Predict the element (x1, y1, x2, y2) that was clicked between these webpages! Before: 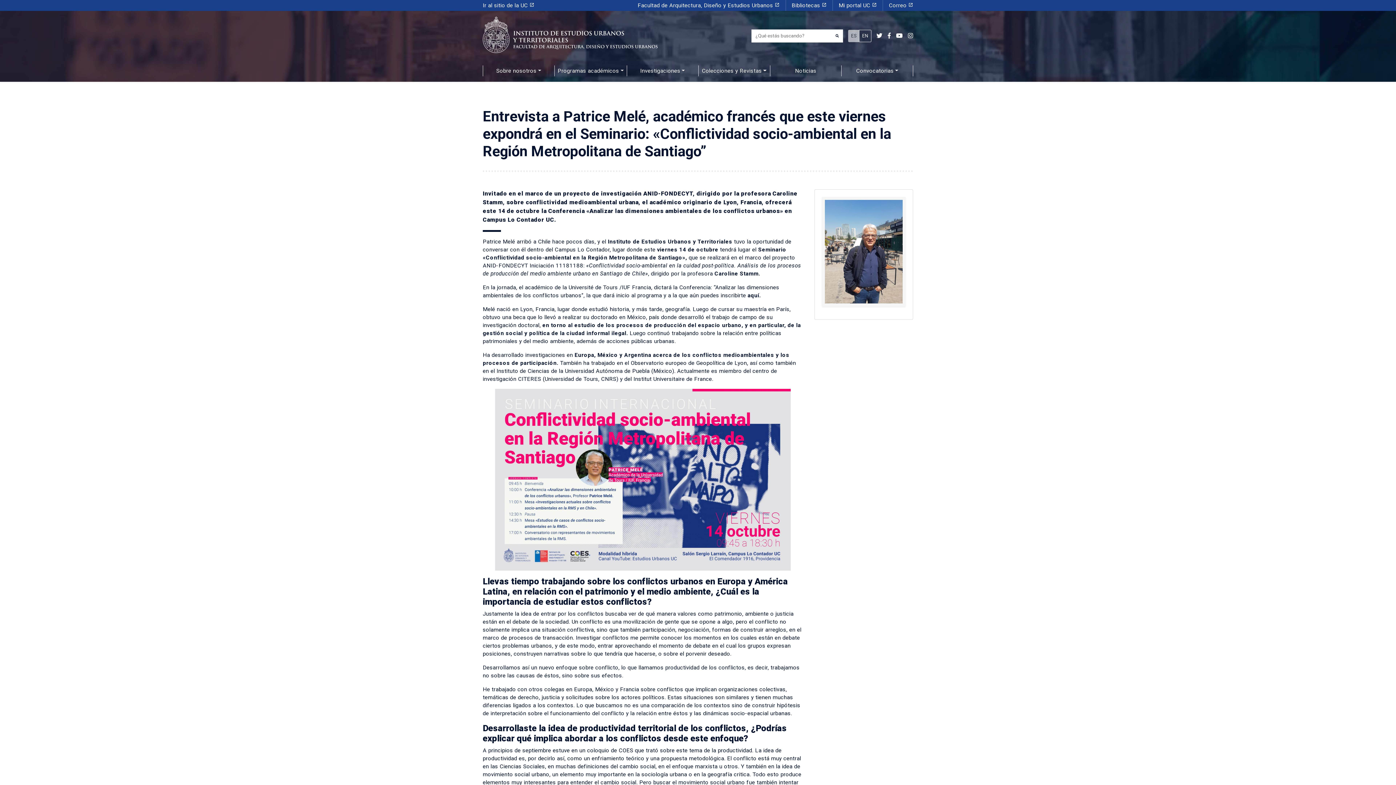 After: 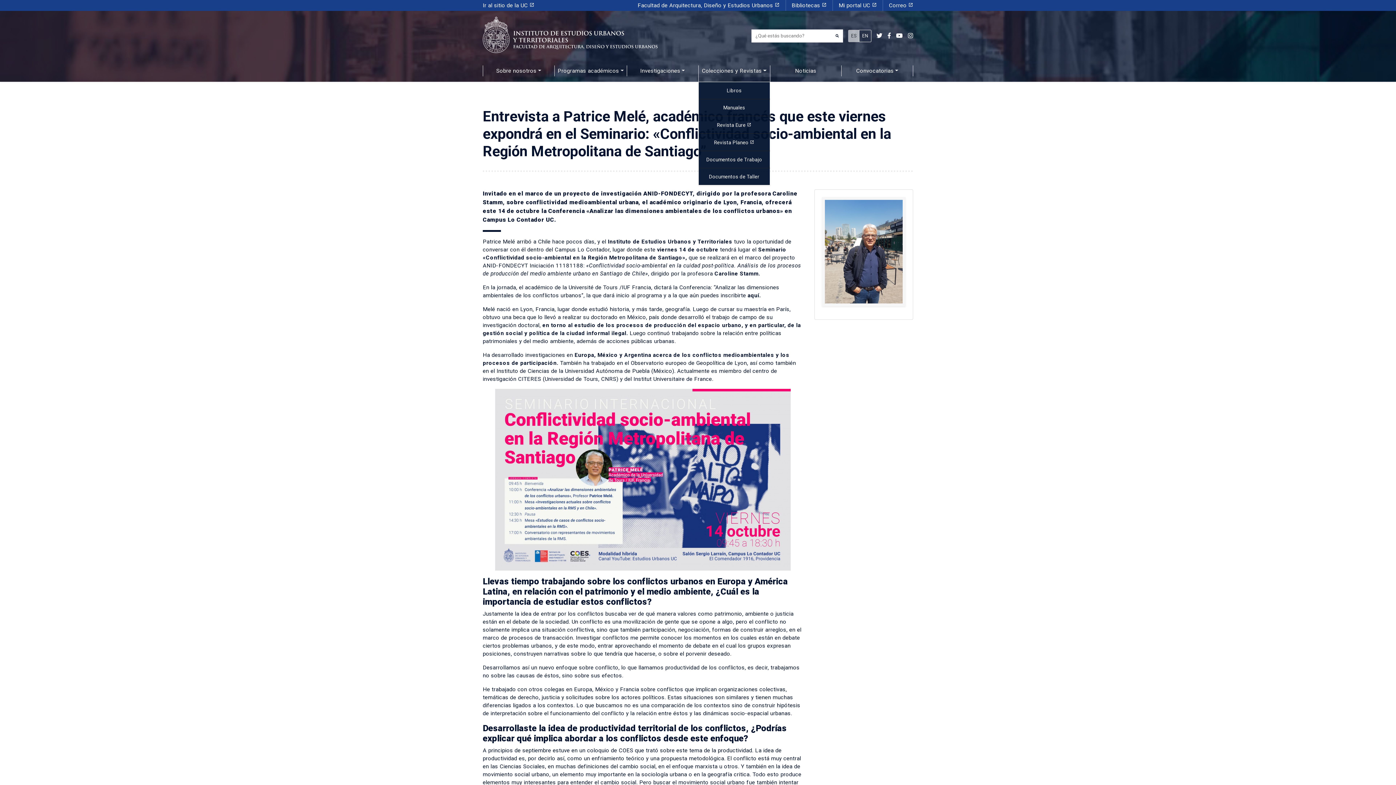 Action: bbox: (698, 65, 770, 76) label: Colecciones y Revistas